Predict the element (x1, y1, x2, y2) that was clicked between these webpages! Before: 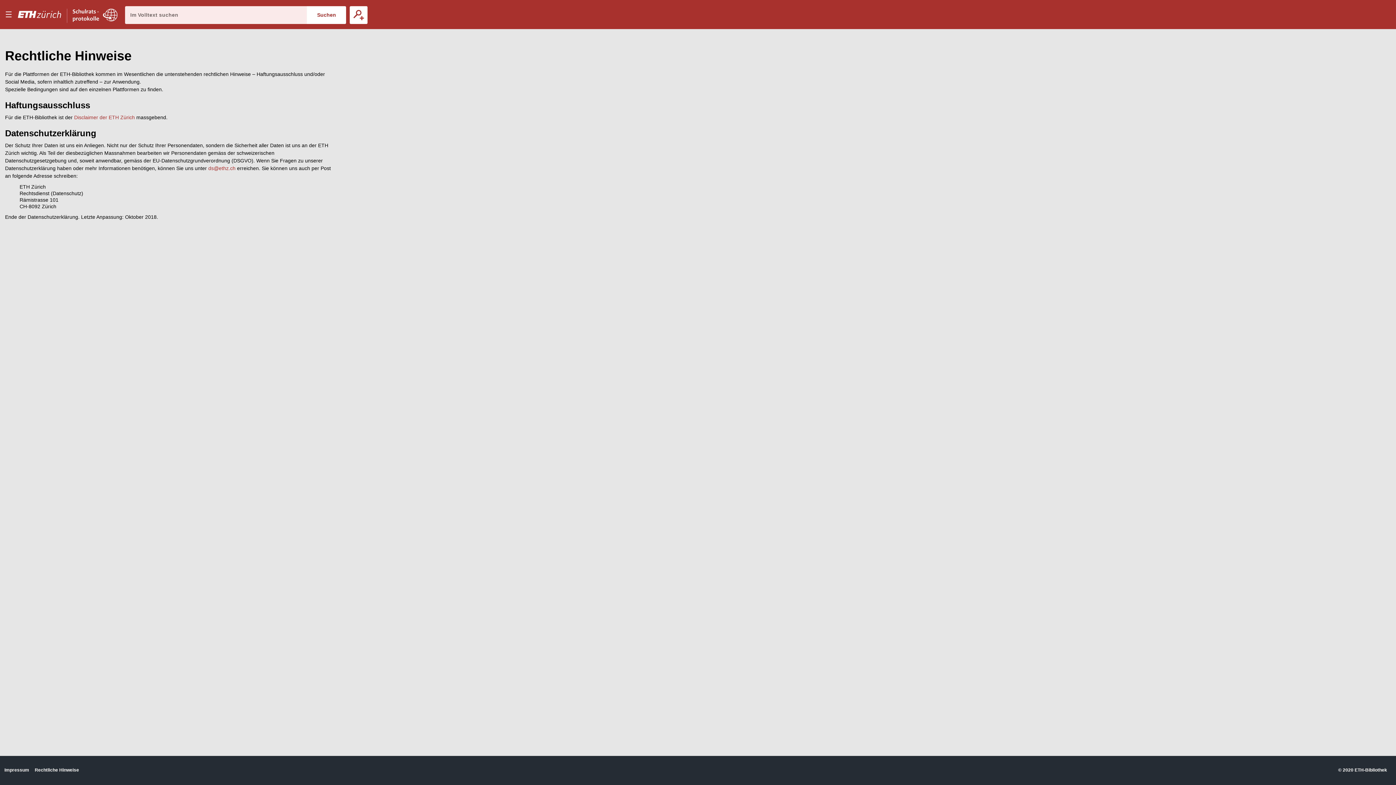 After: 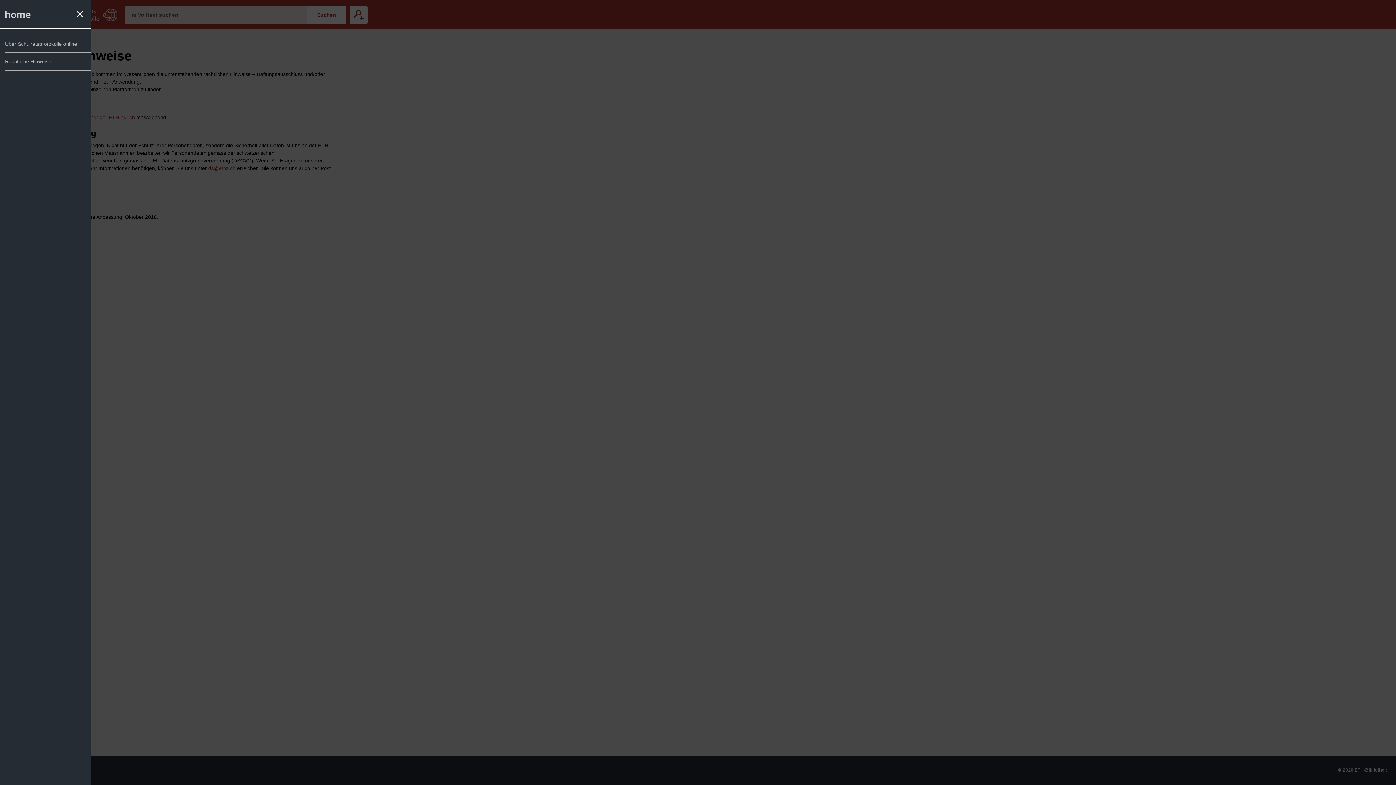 Action: bbox: (0, 0, 16, 29) label: Menu